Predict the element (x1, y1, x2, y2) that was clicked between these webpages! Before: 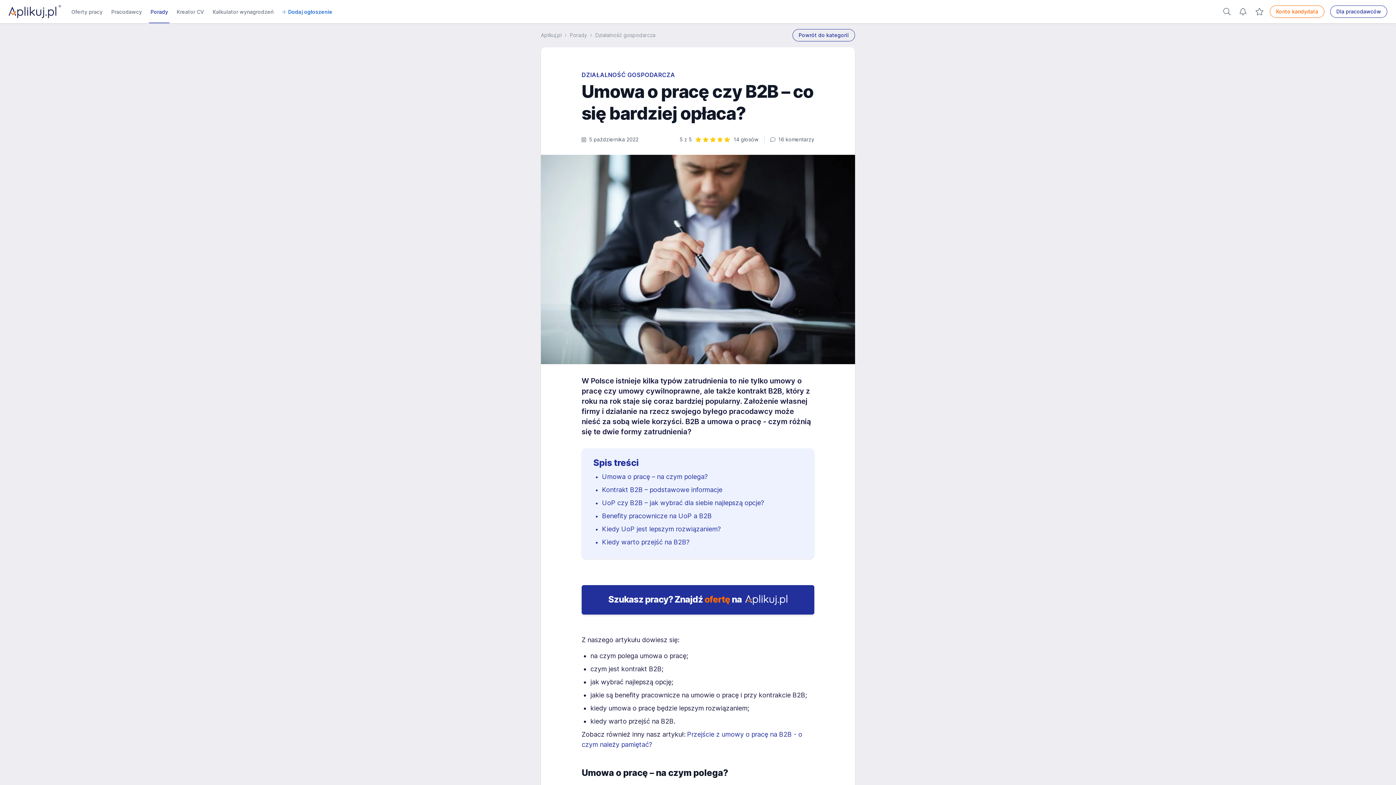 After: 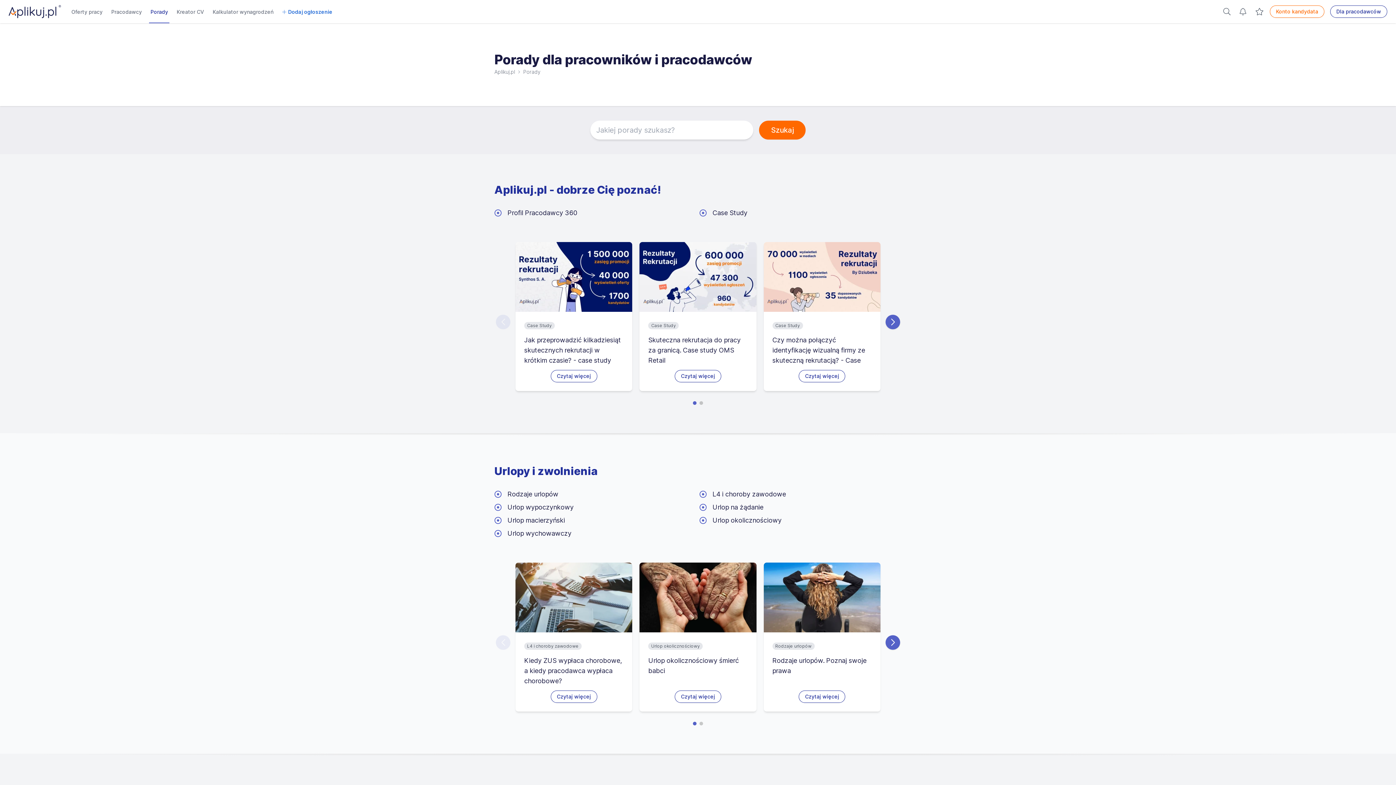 Action: bbox: (149, 0, 169, 23) label: Porady